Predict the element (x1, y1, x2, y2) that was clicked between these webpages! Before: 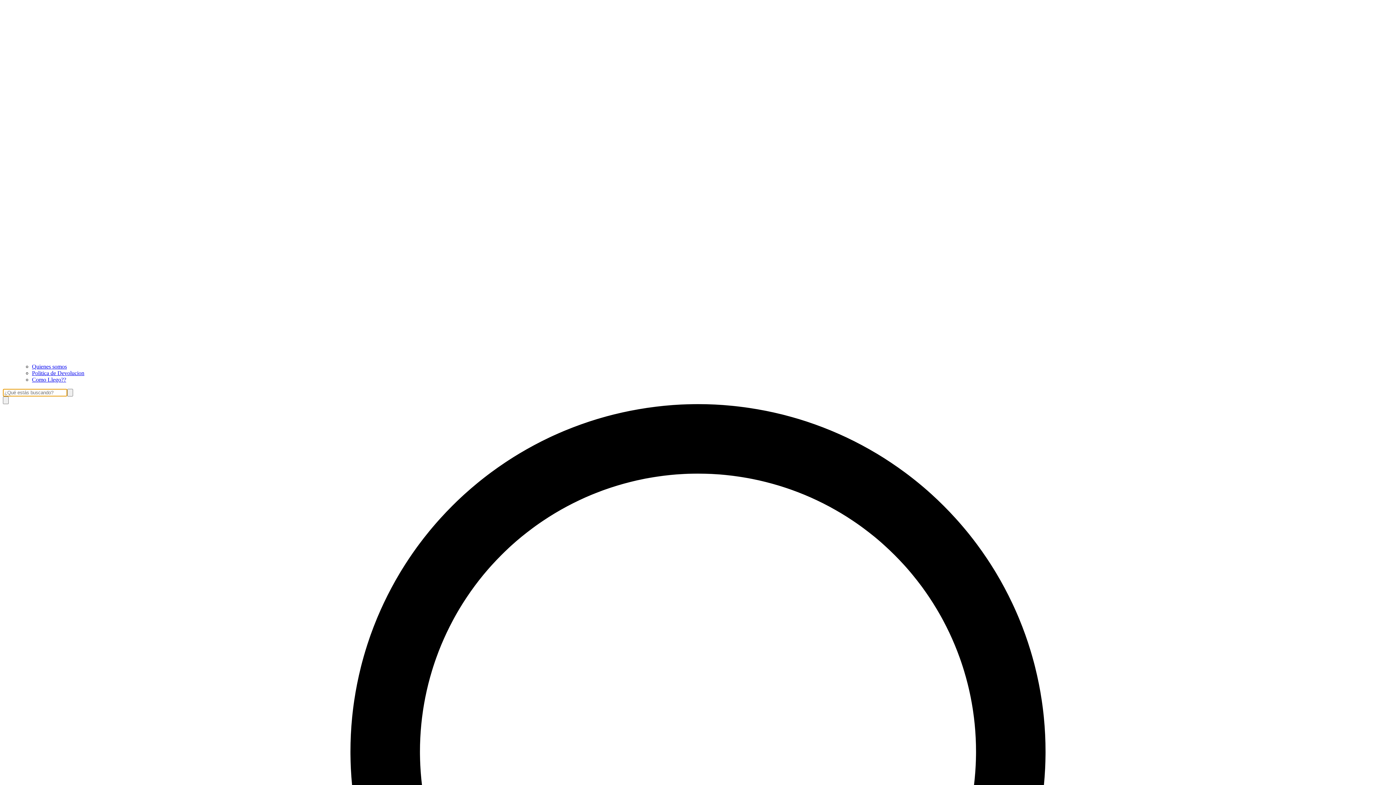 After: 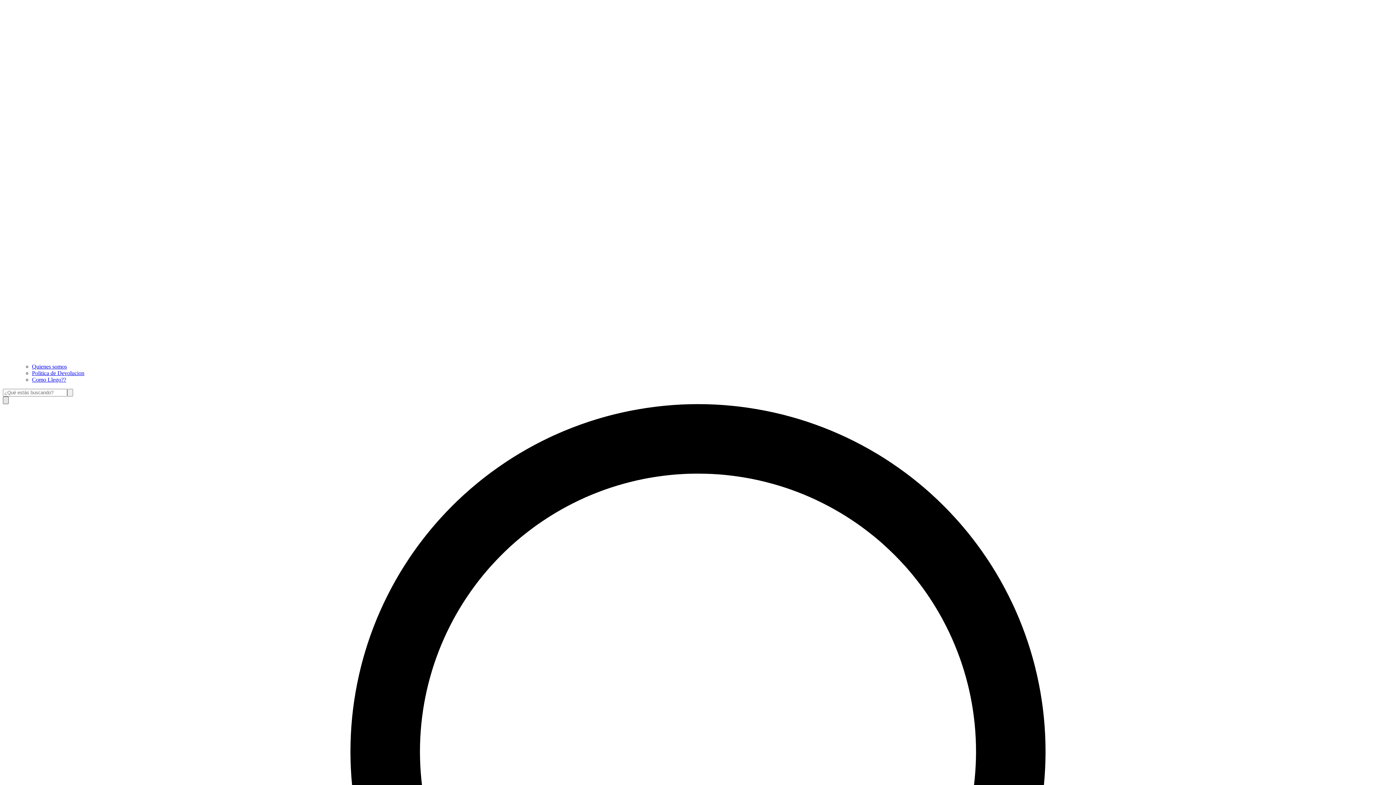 Action: label: Open search bbox: (2, 396, 8, 404)